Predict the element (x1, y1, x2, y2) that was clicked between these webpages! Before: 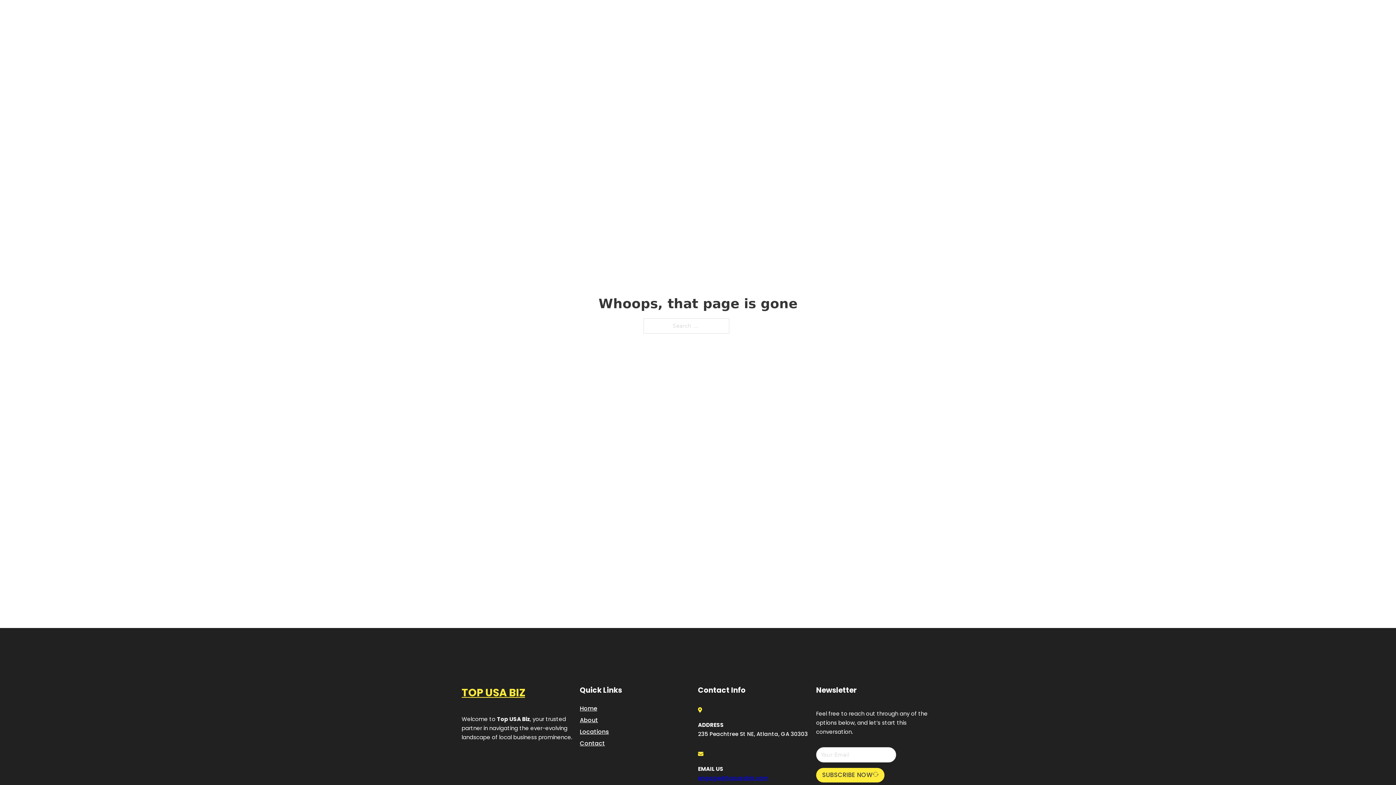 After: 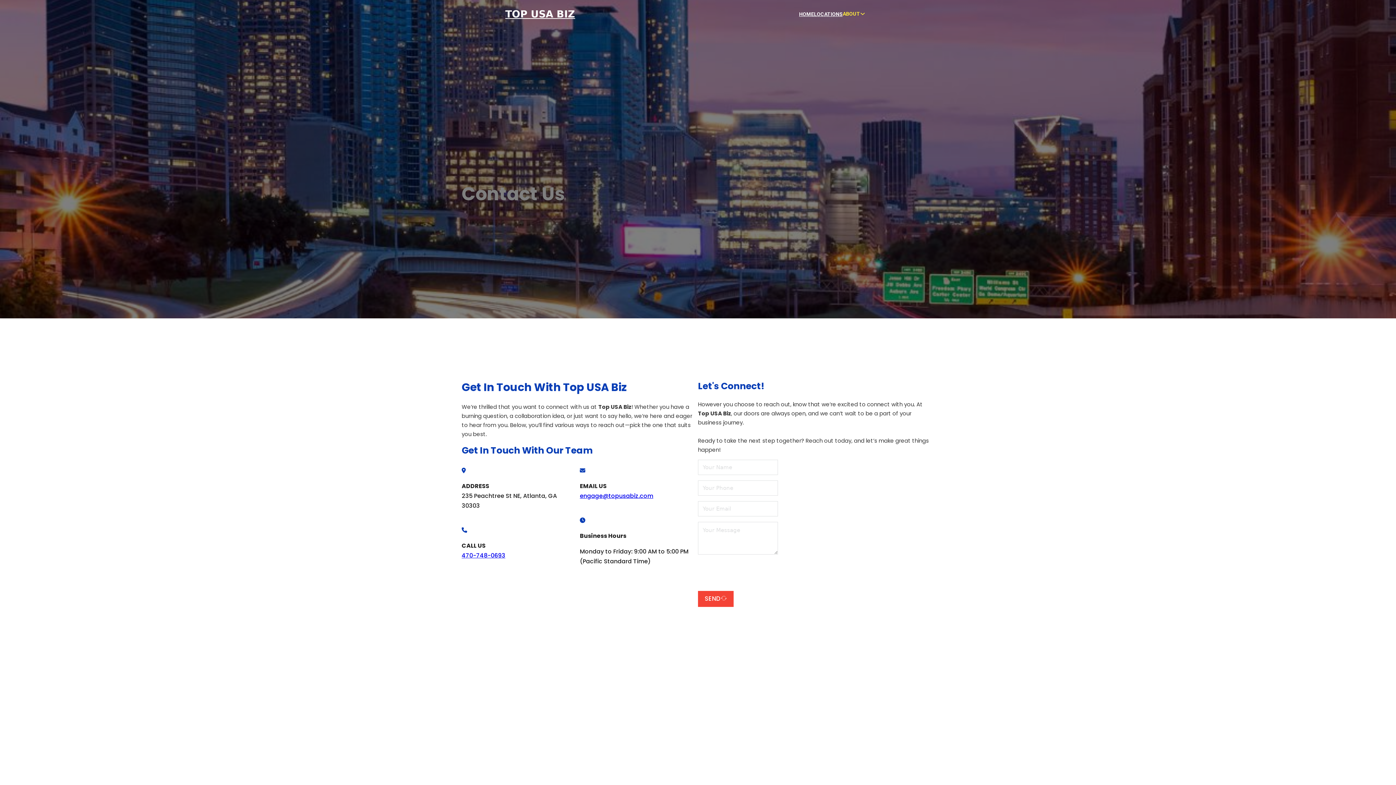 Action: label: Contact bbox: (580, 738, 605, 748)